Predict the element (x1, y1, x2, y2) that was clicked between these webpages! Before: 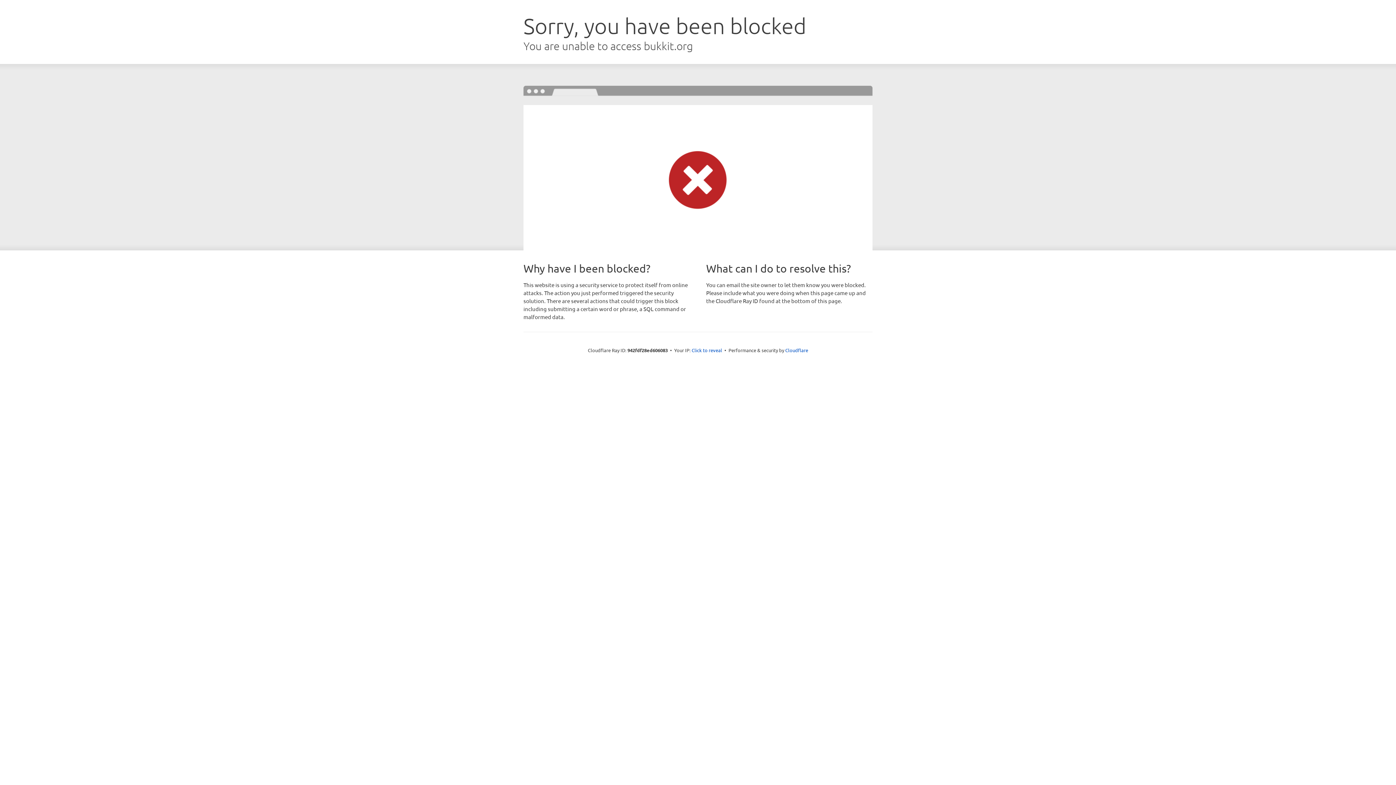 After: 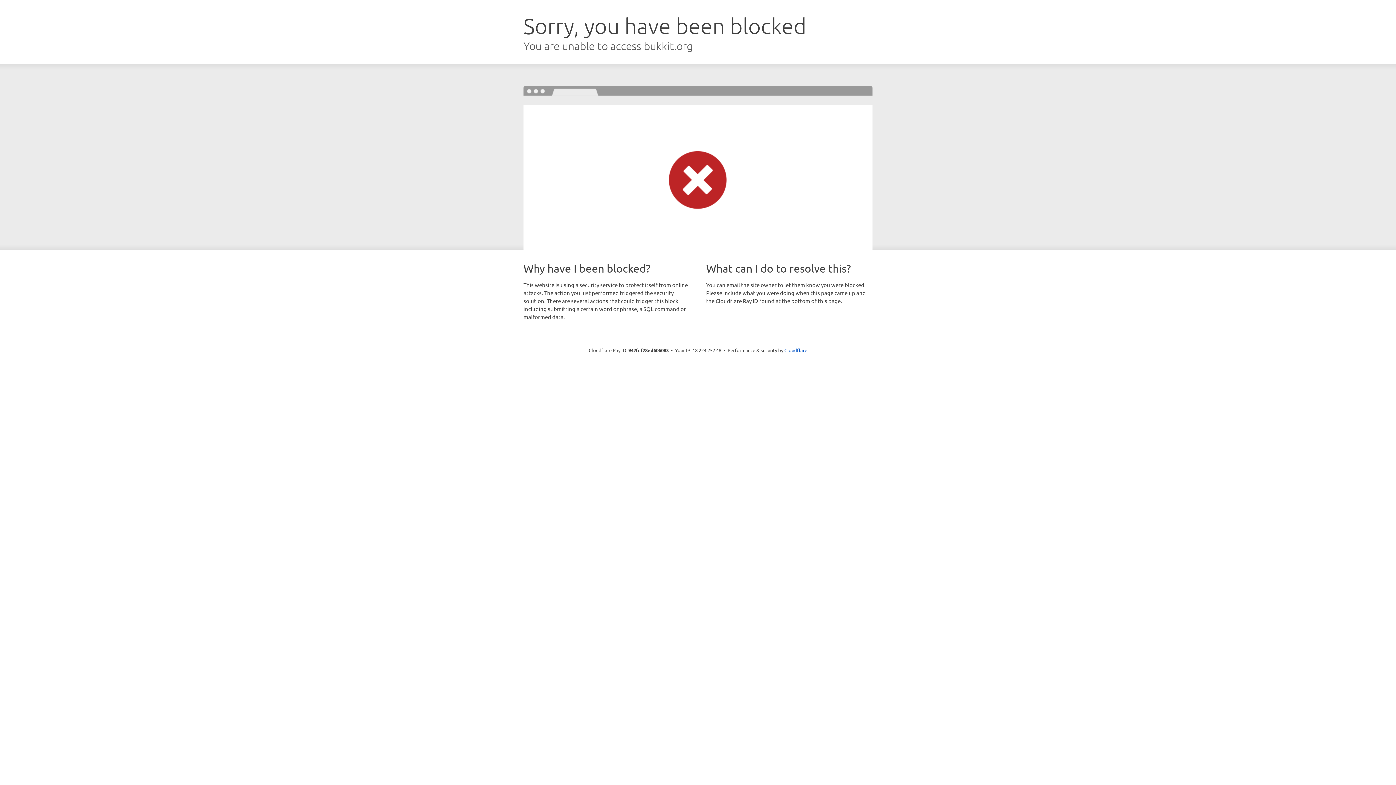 Action: bbox: (691, 346, 722, 353) label: Click to reveal